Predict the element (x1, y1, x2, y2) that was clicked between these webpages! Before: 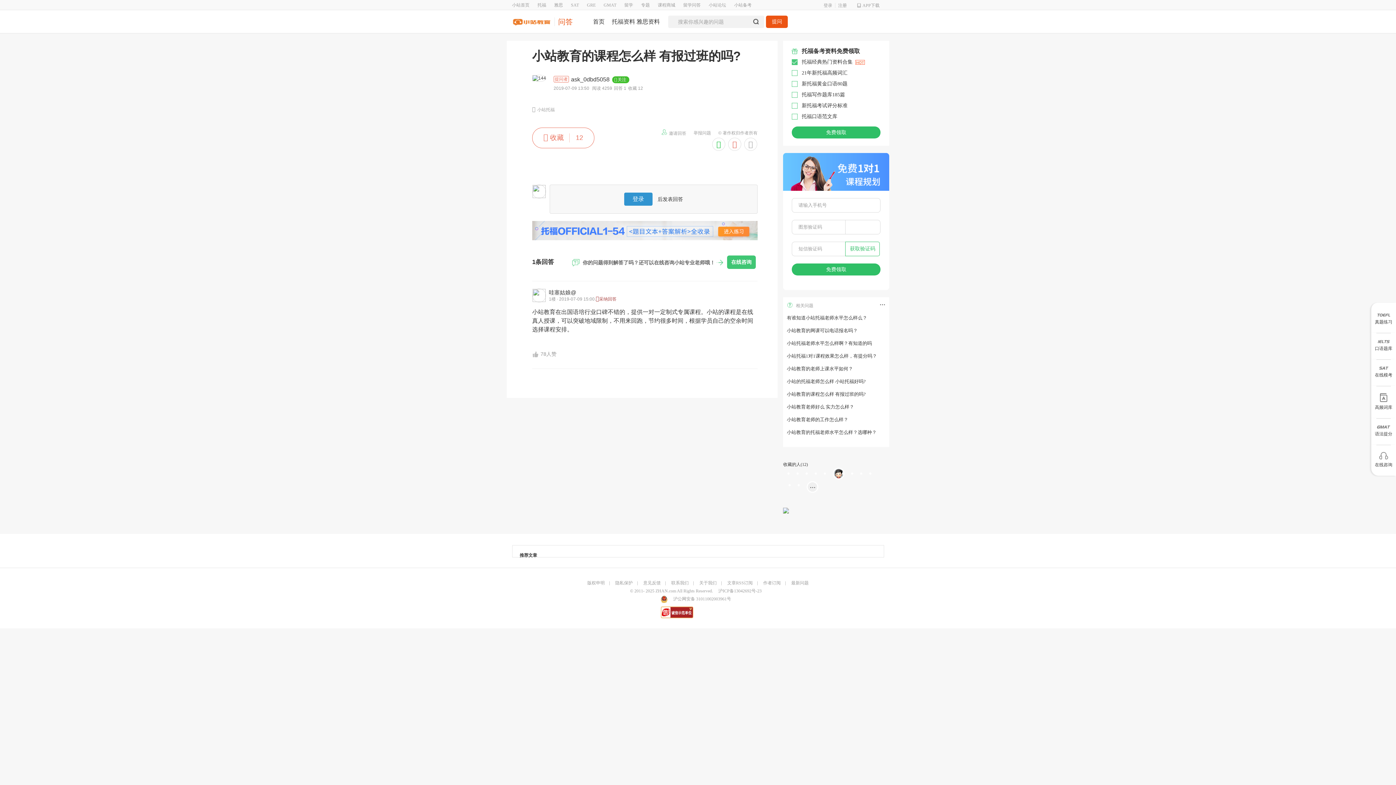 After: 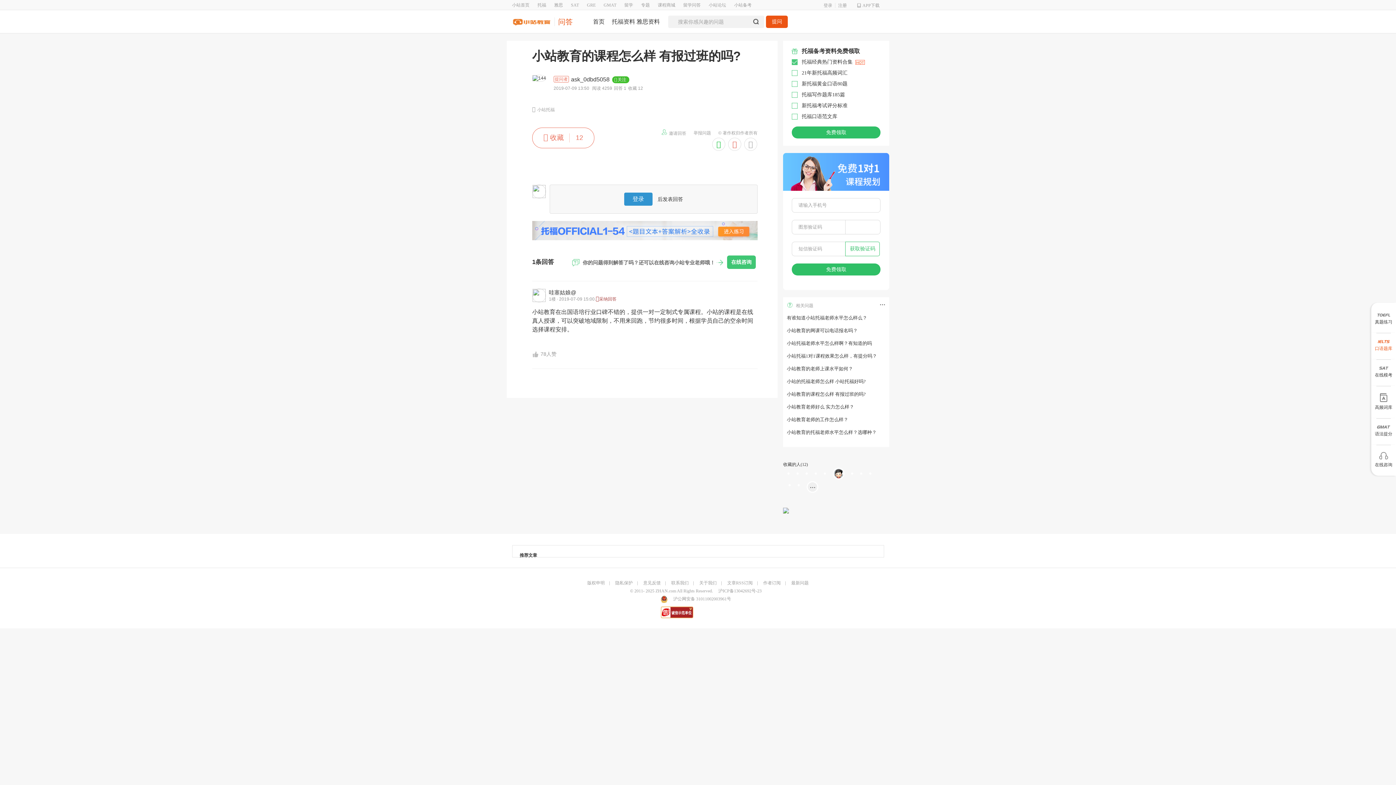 Action: label: 口语题库 bbox: (1371, 340, 1396, 352)